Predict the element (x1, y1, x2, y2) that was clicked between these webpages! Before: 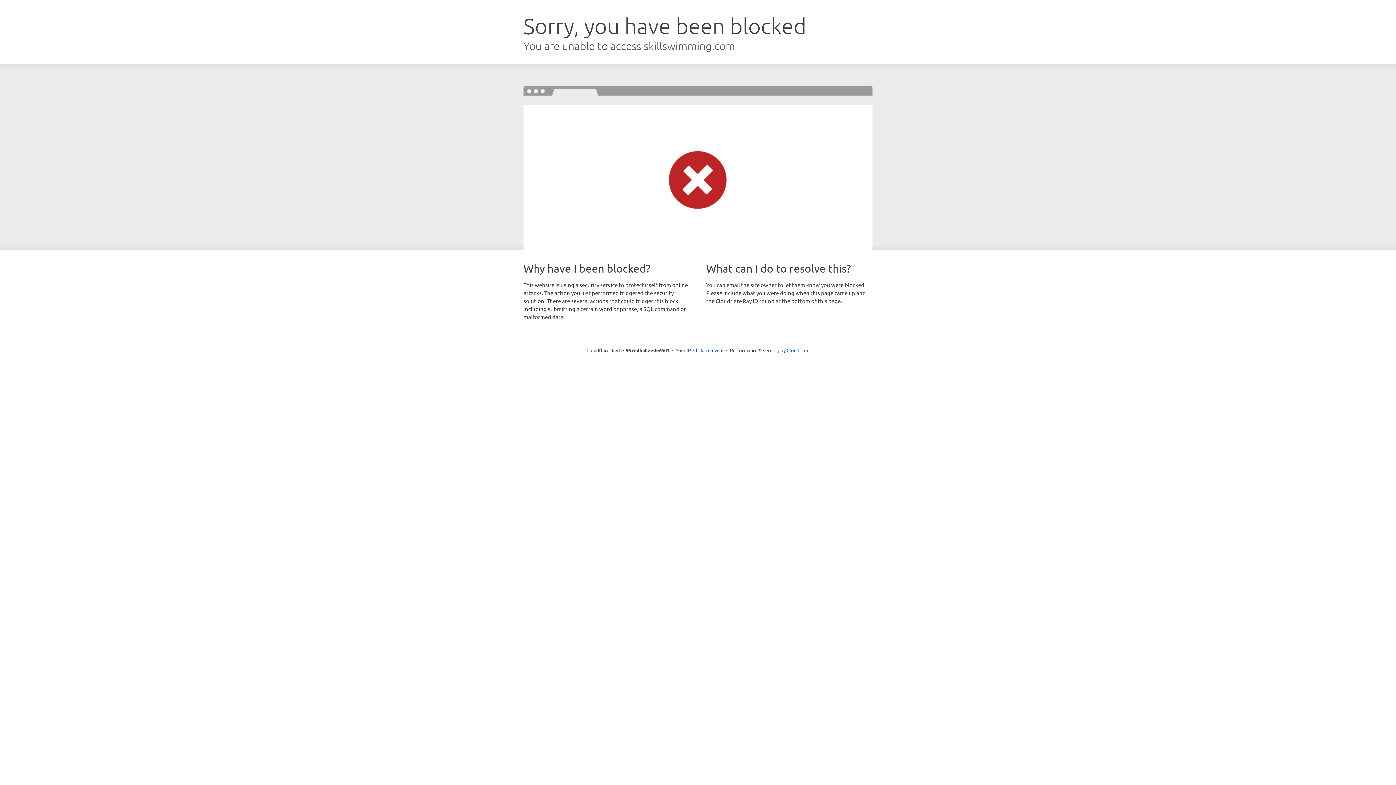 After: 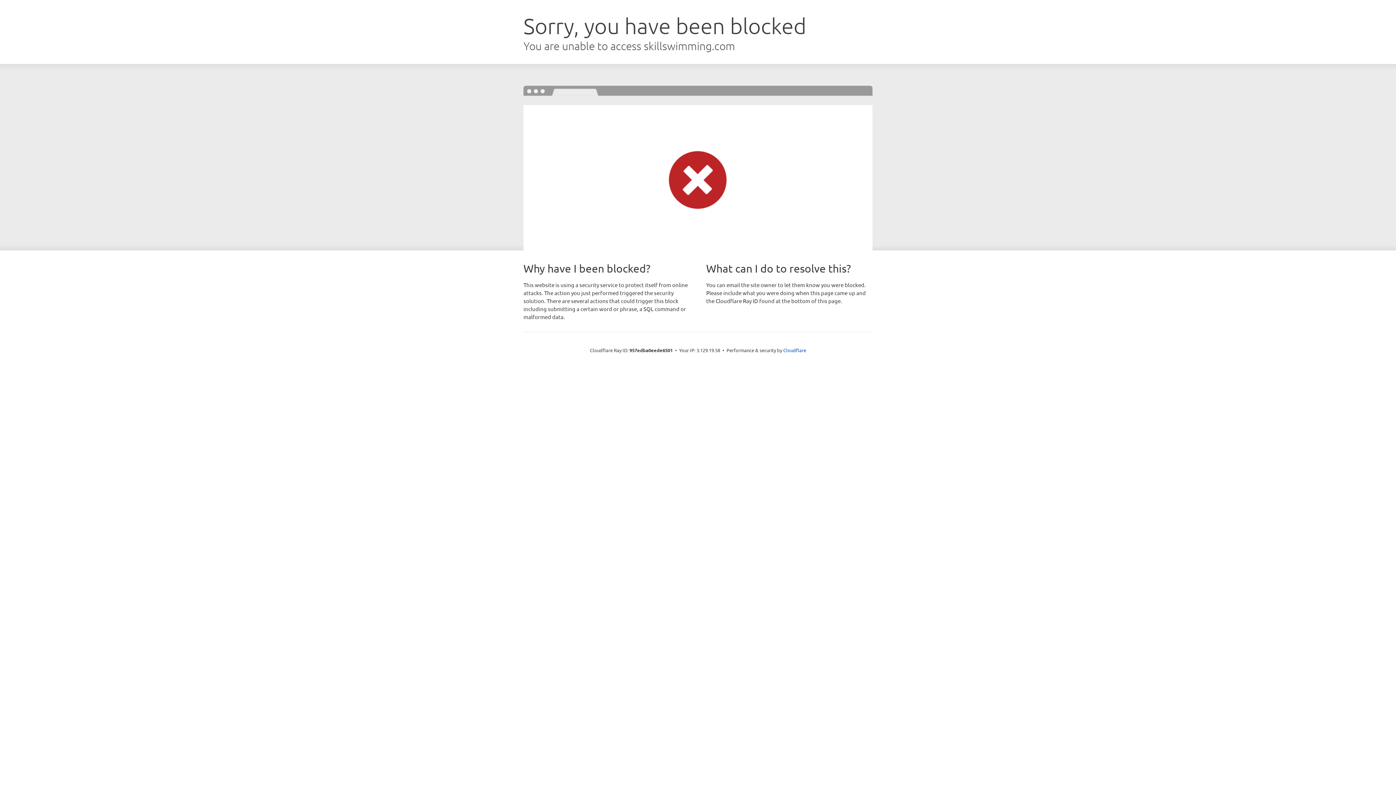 Action: bbox: (693, 346, 723, 353) label: Click to reveal